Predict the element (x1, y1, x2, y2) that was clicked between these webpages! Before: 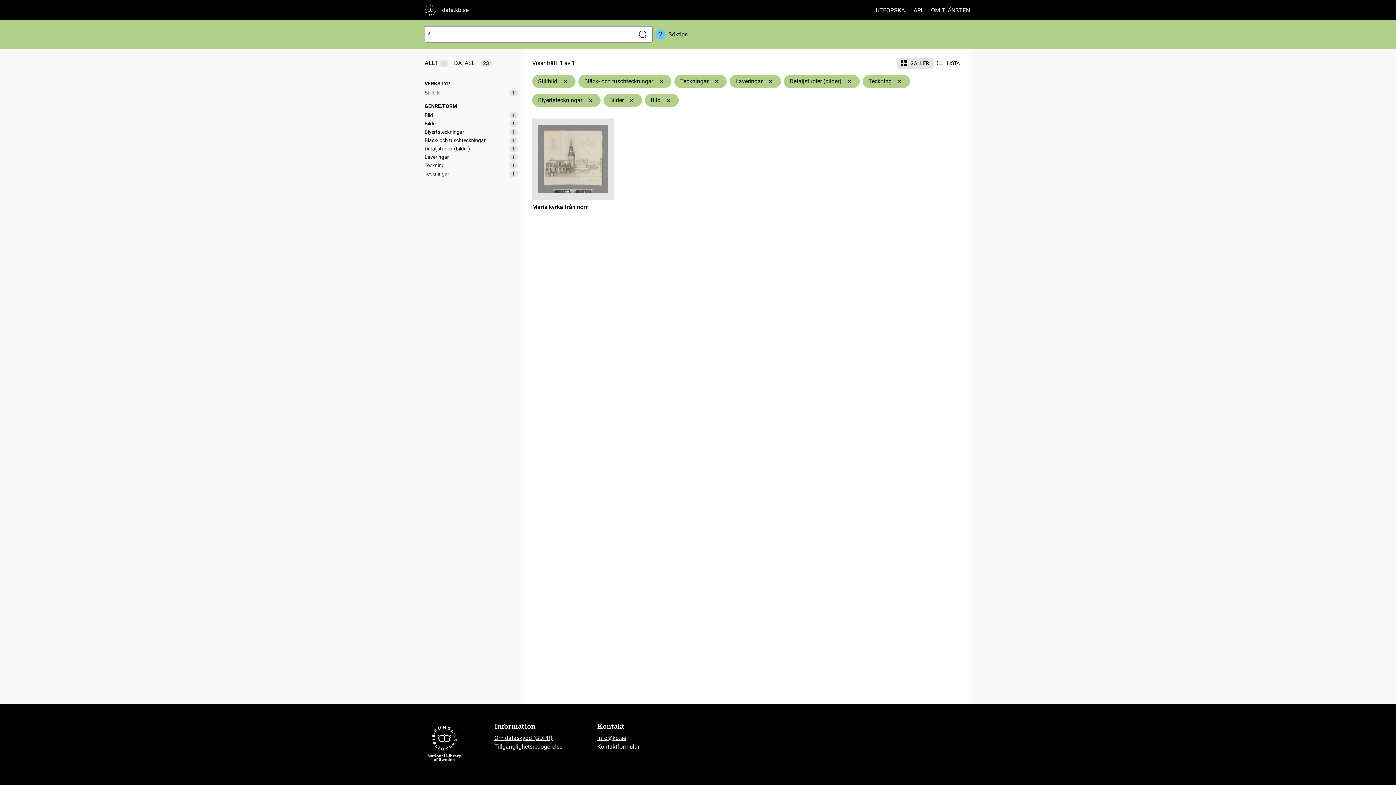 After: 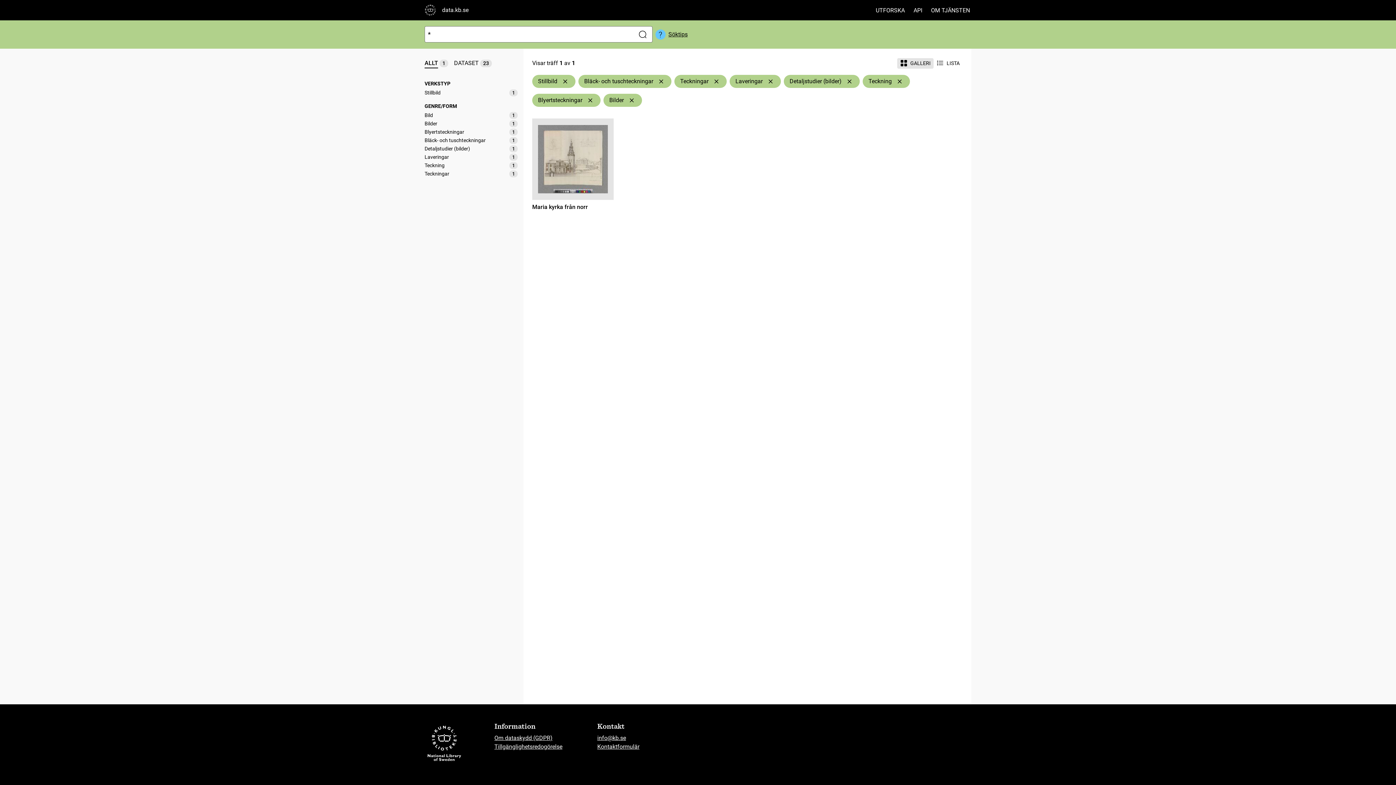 Action: label: Ta bort Bild bbox: (664, 96, 673, 104)